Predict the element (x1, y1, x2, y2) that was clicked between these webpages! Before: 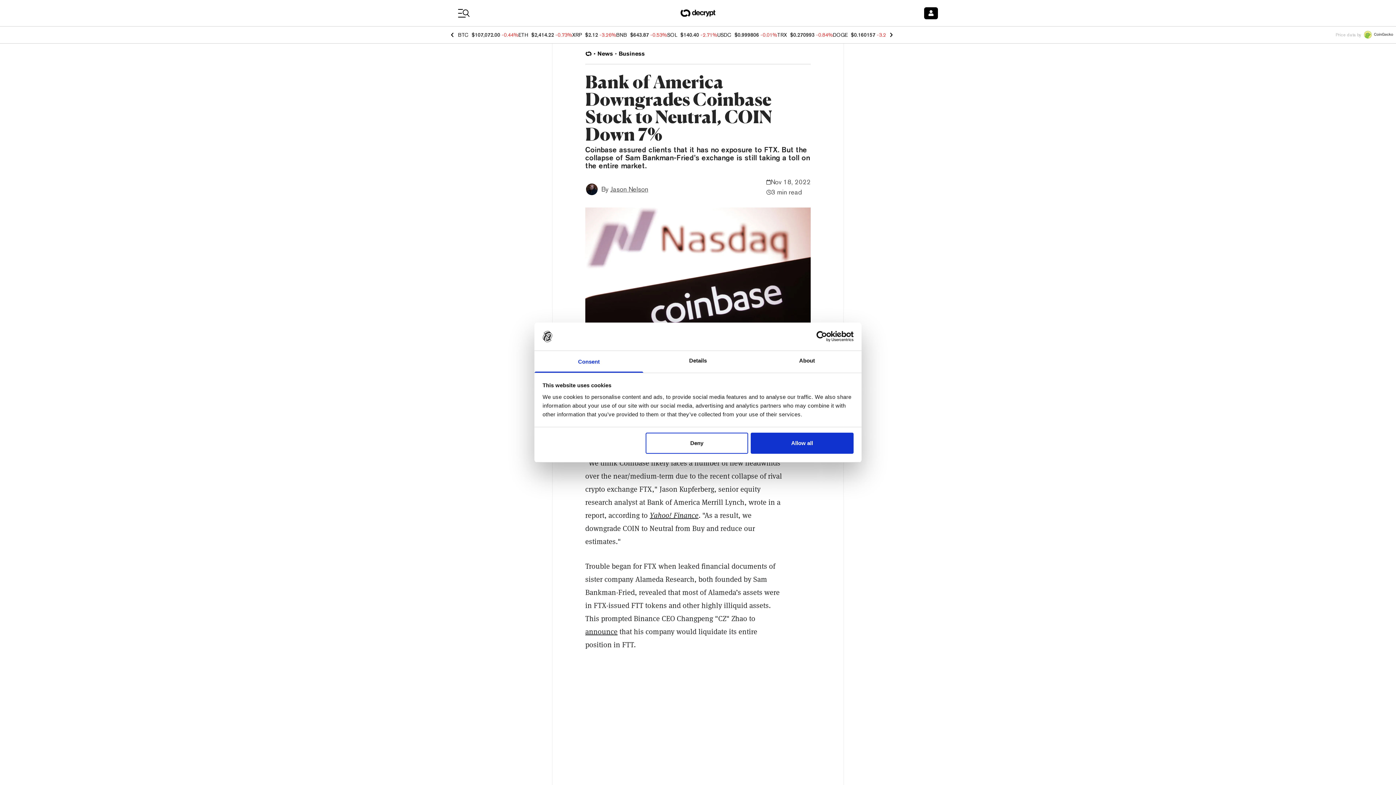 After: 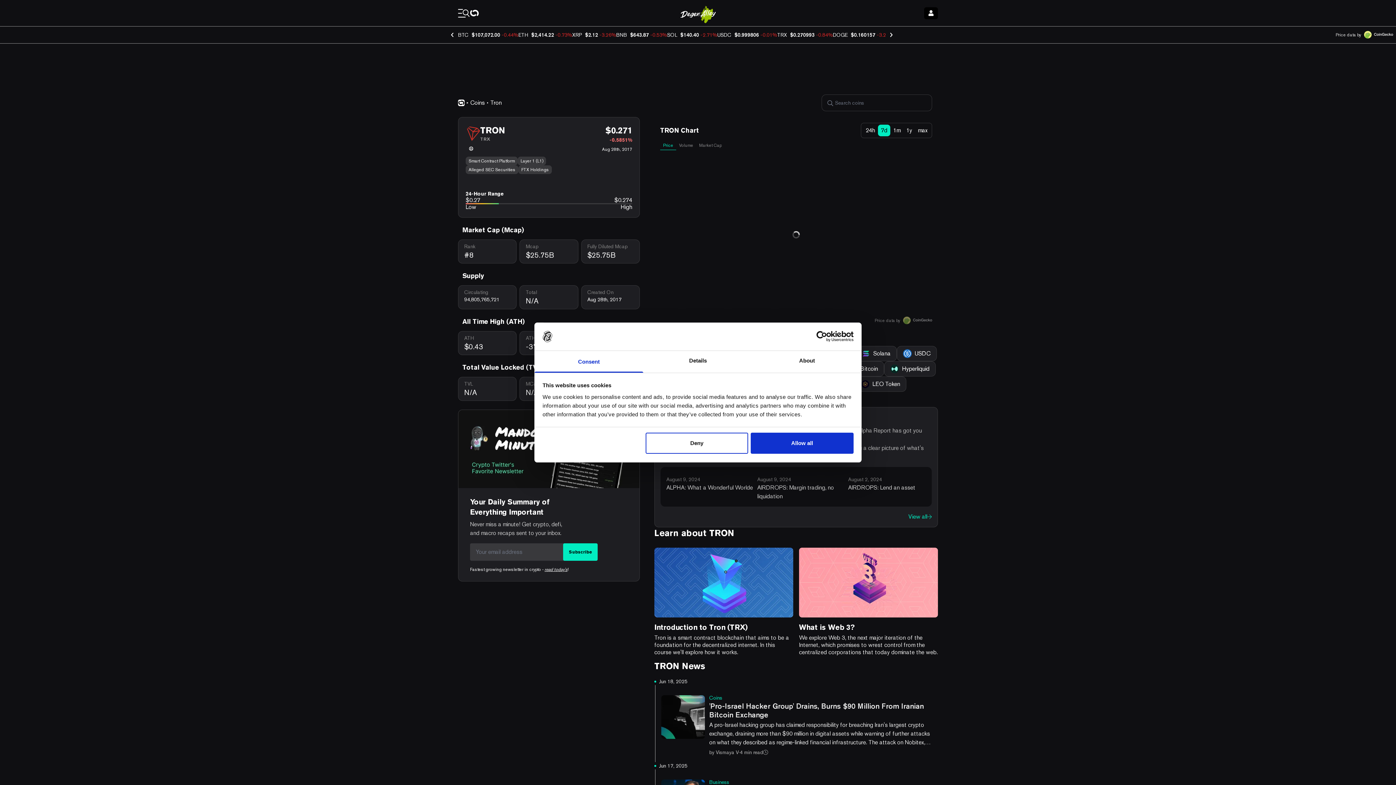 Action: label: TRX bbox: (777, 32, 787, 37)